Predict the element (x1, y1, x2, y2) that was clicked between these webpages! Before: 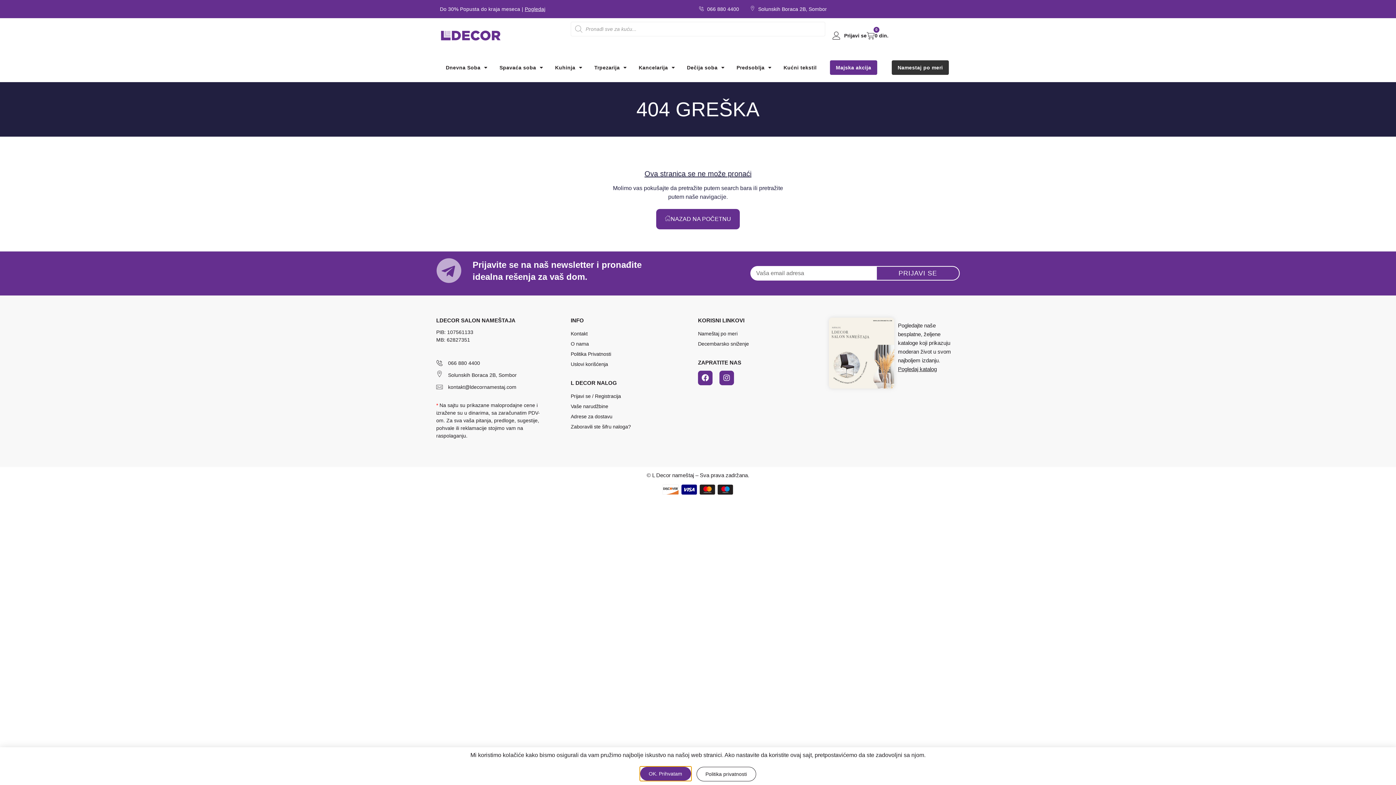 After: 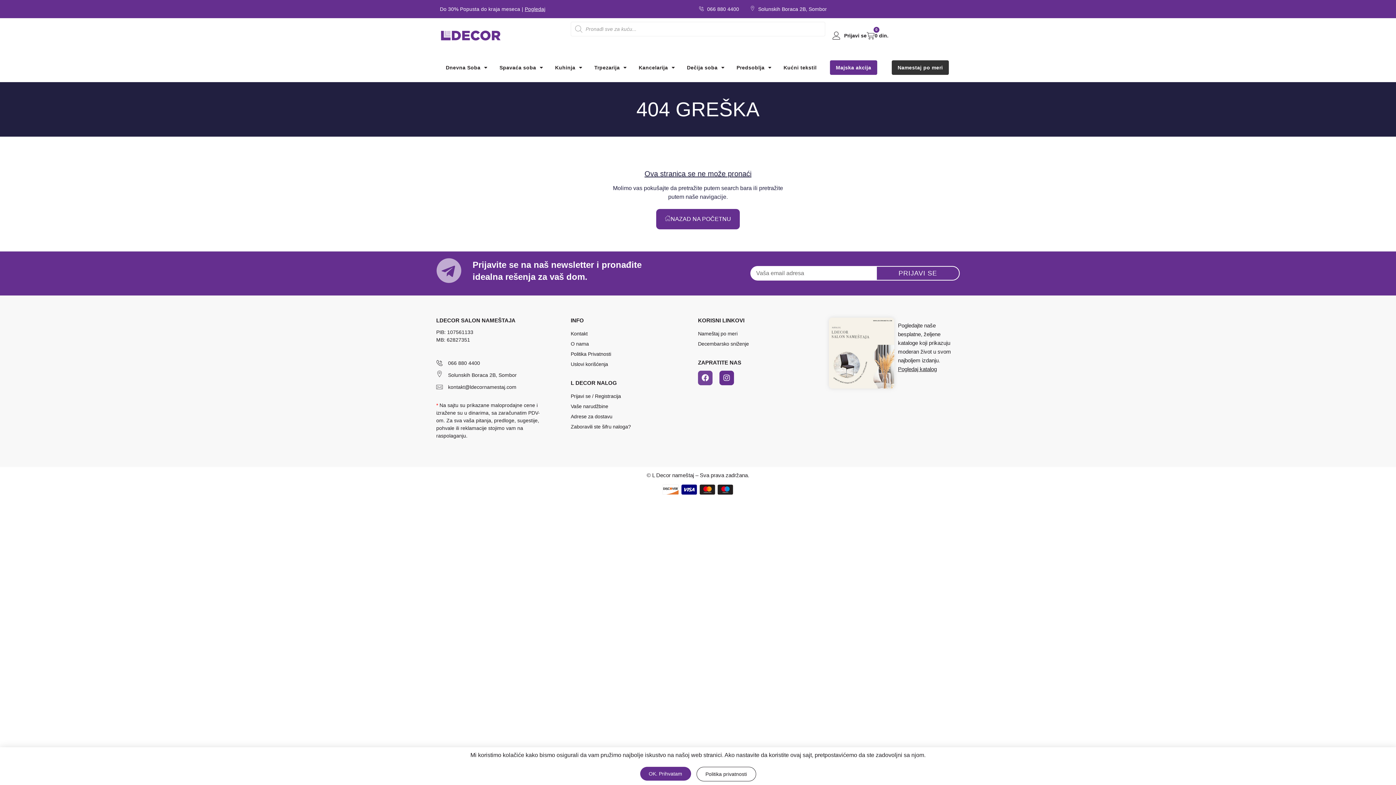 Action: bbox: (698, 370, 712, 385) label: Facebook